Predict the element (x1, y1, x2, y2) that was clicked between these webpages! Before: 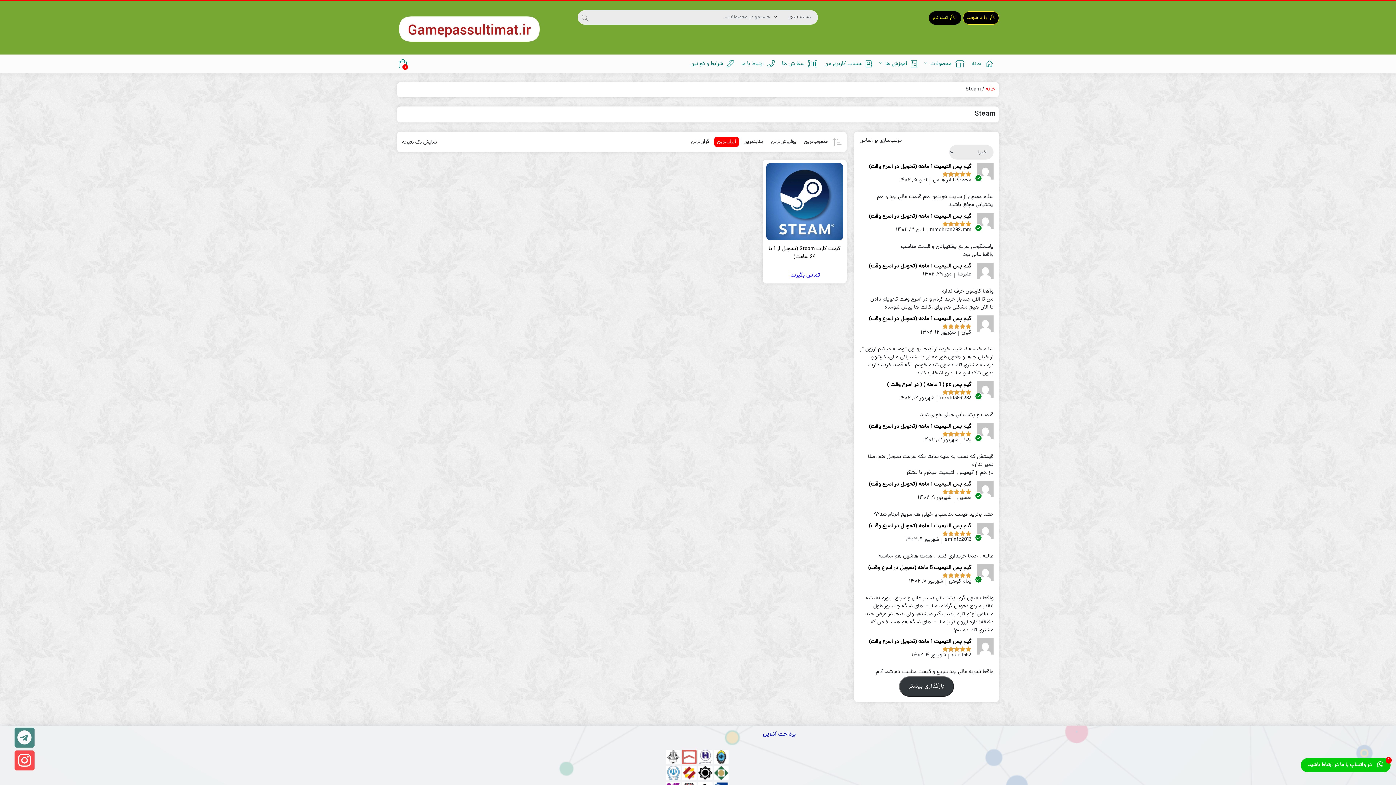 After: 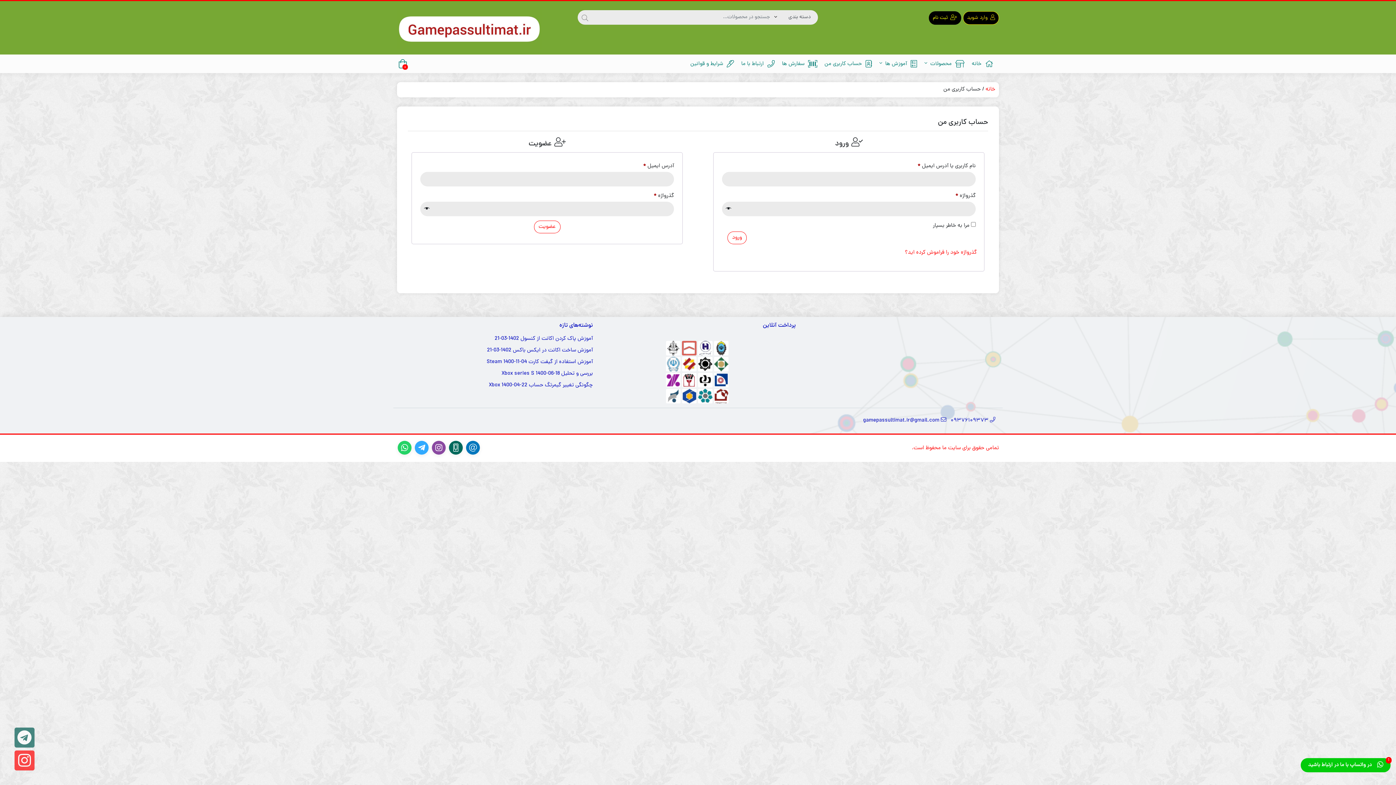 Action: label: ثبت نام bbox: (929, 11, 961, 24)